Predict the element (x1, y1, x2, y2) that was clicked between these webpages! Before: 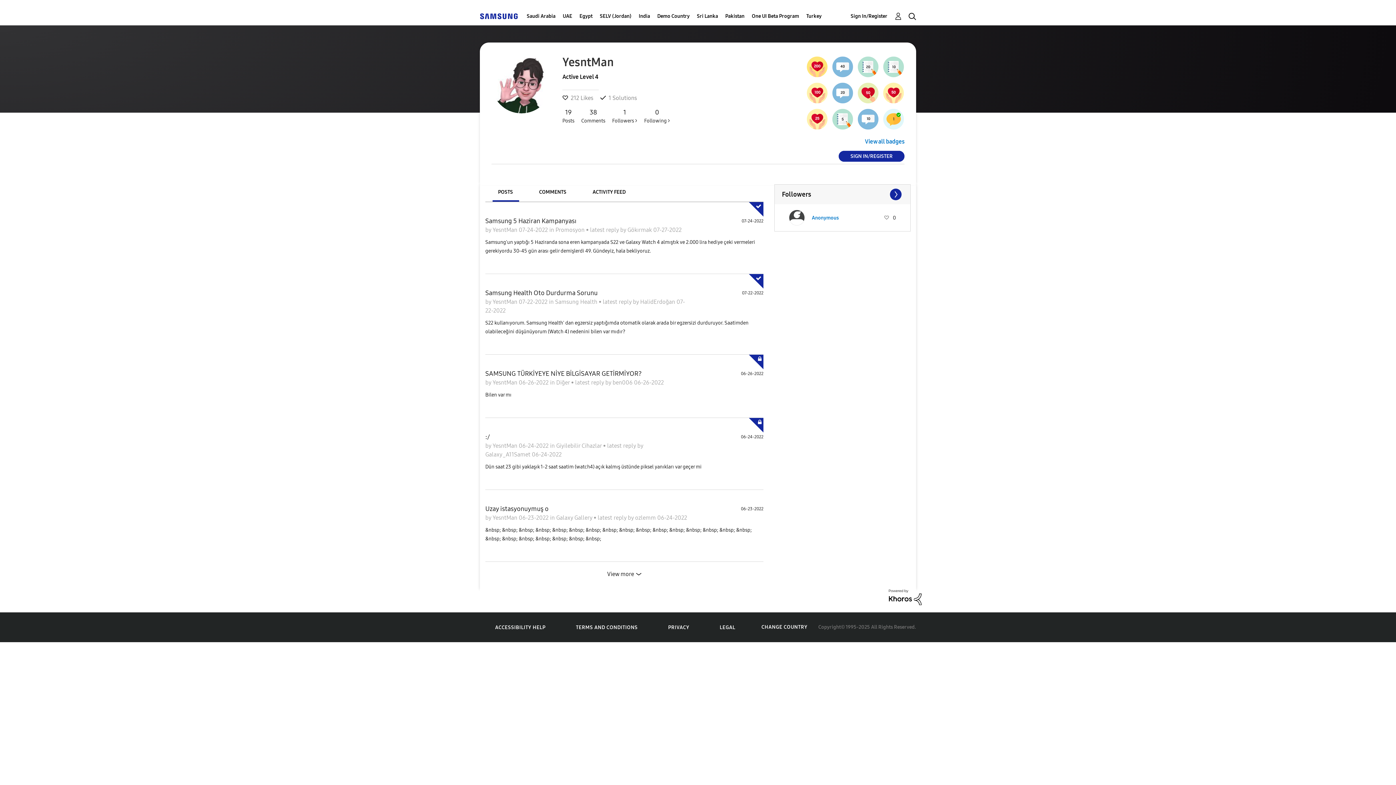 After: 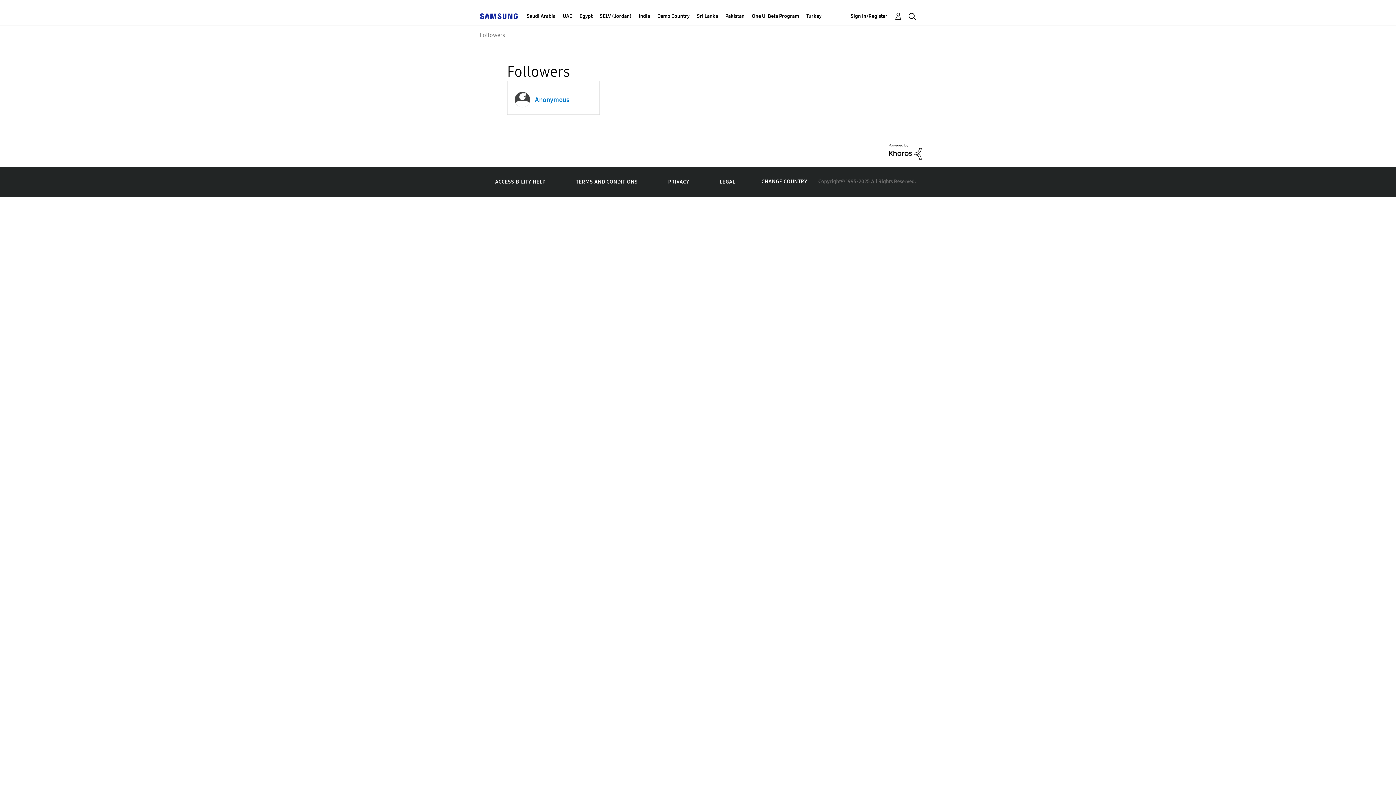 Action: label: 1
Followers > bbox: (612, 108, 637, 124)